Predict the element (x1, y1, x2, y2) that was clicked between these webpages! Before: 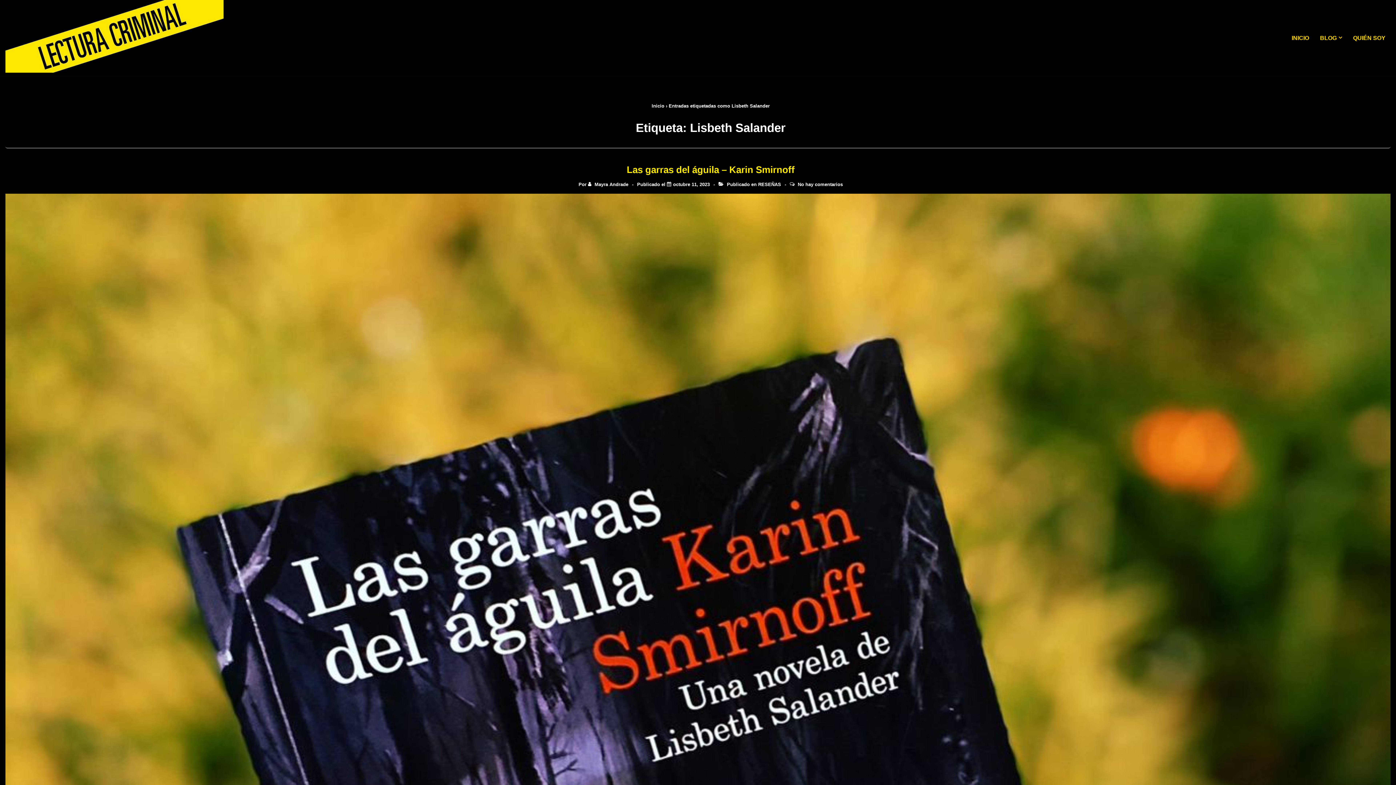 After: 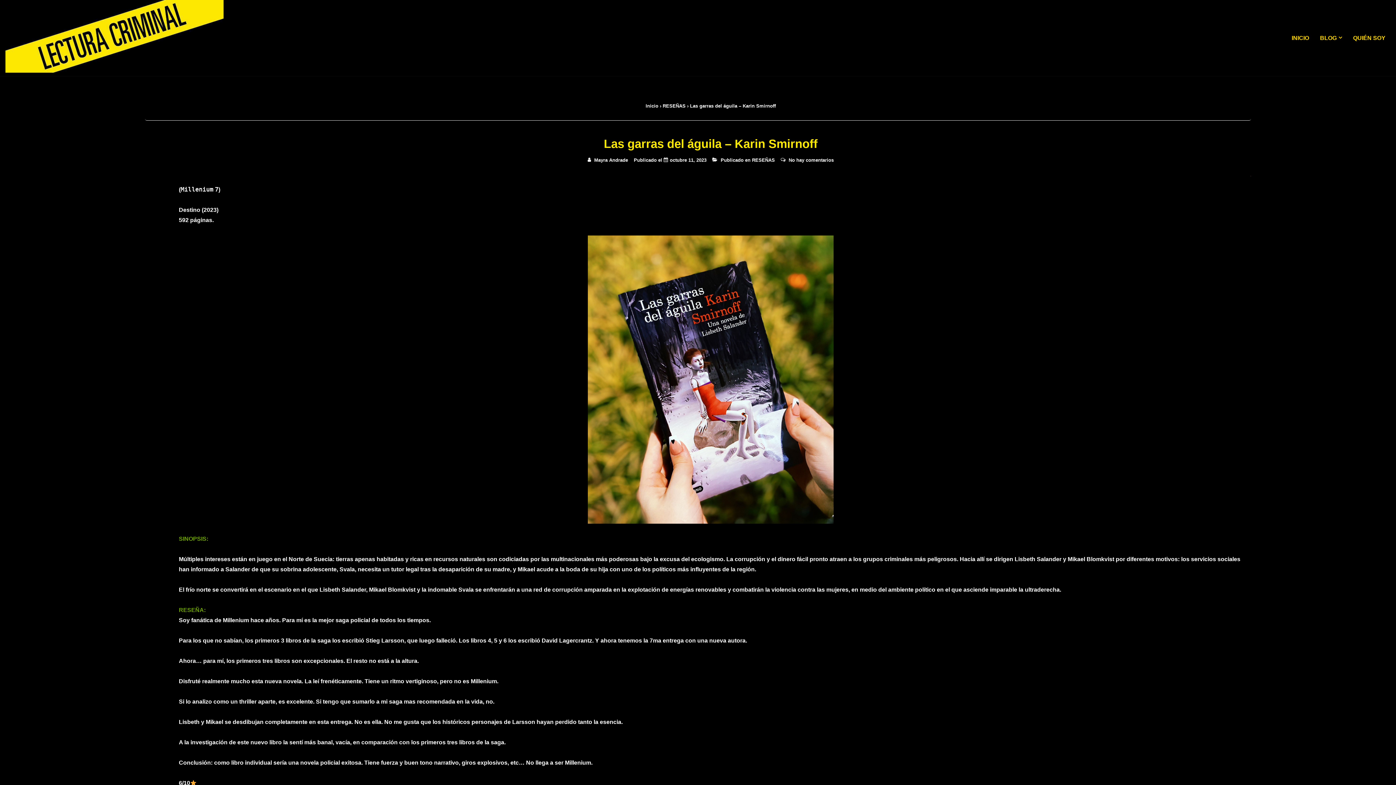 Action: bbox: (626, 164, 794, 175) label: Las garras del águila – Karin Smirnoff